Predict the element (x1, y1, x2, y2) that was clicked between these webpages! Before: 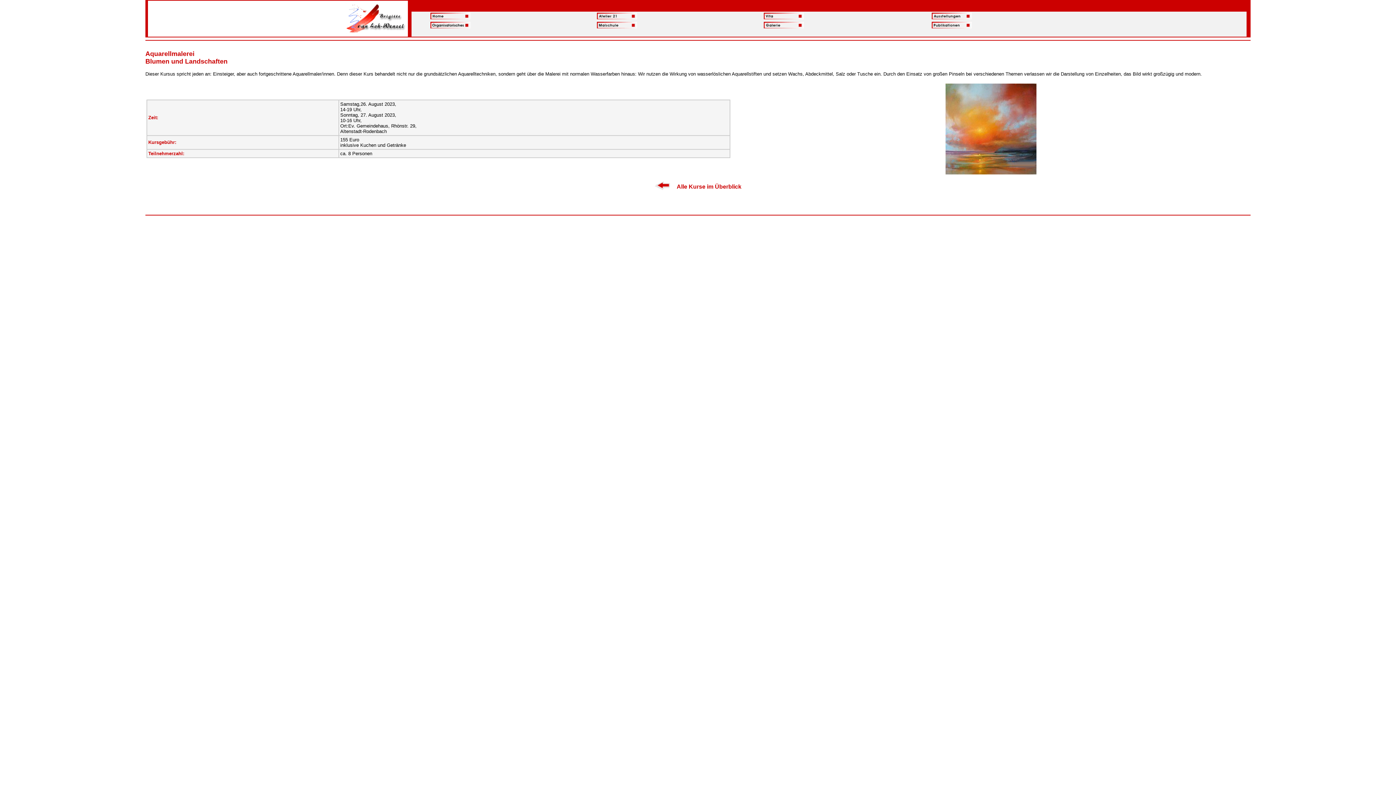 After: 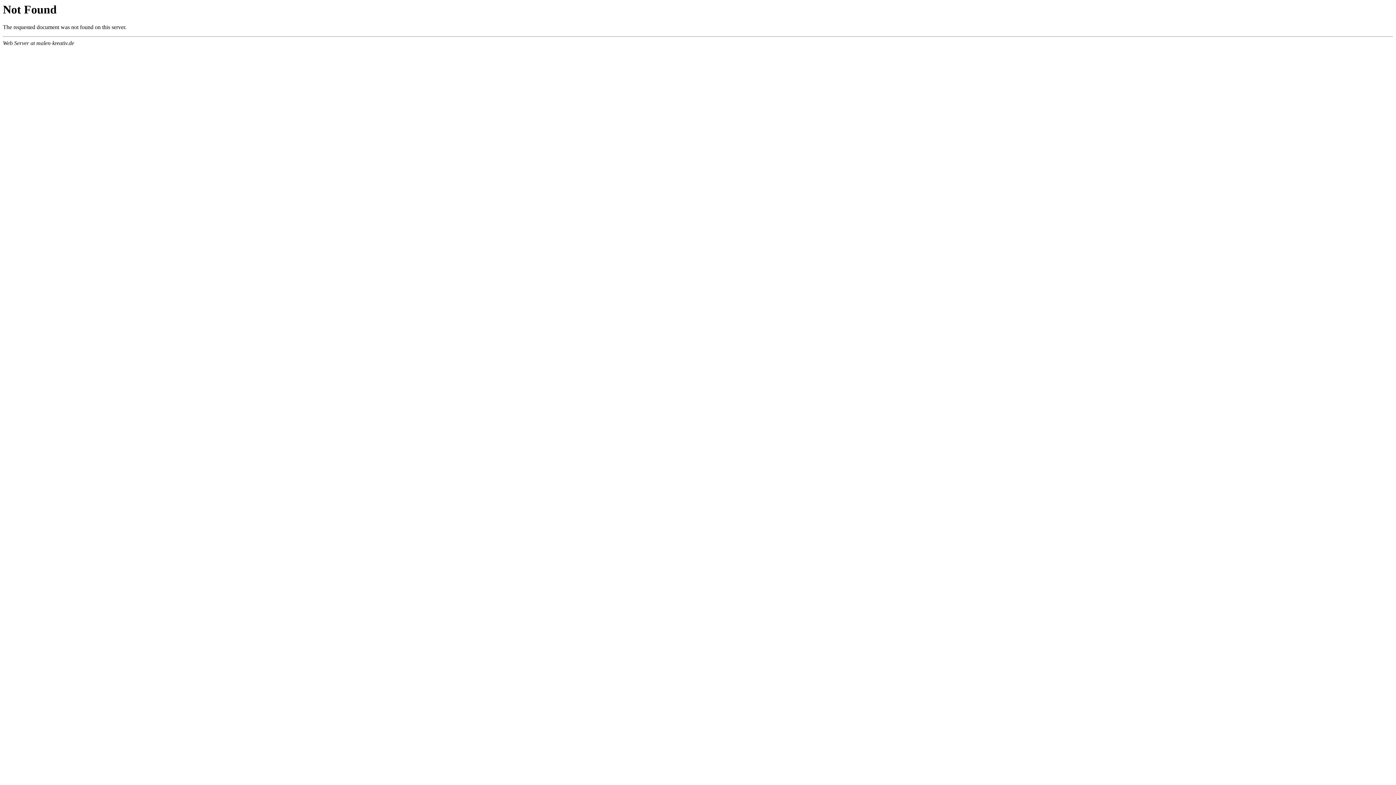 Action: bbox: (804, 15, 807, 21)